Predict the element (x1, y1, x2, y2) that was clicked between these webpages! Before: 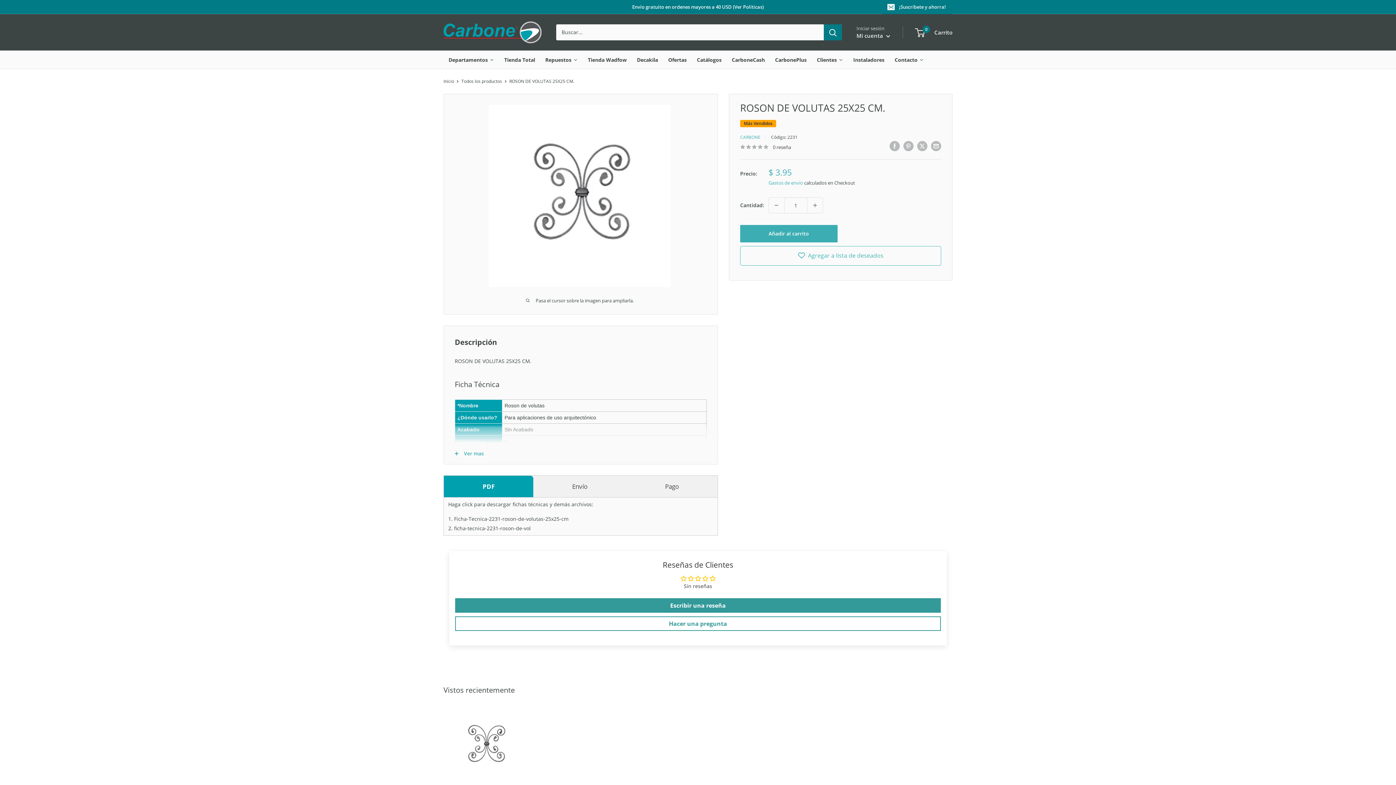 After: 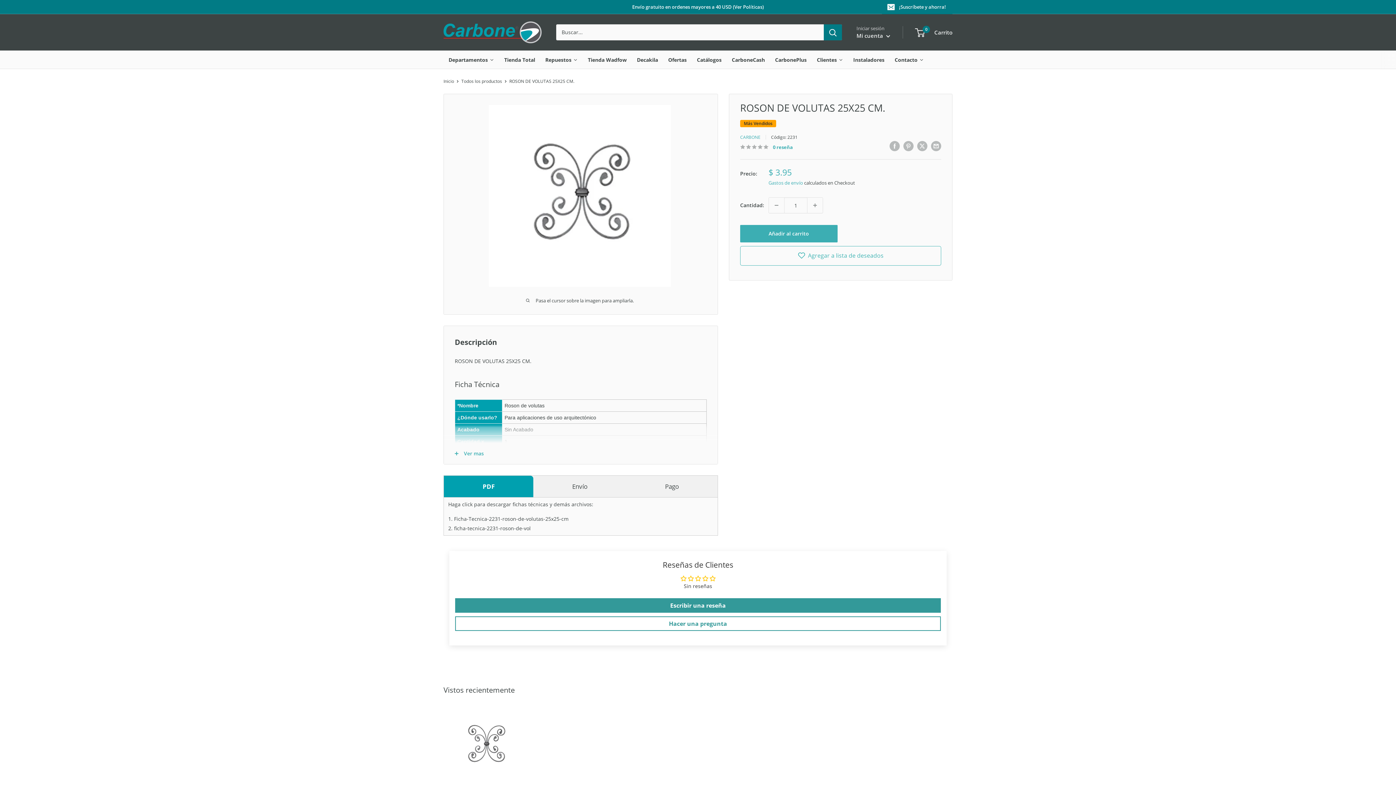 Action: bbox: (740, 142, 791, 151) label: 0 reseña